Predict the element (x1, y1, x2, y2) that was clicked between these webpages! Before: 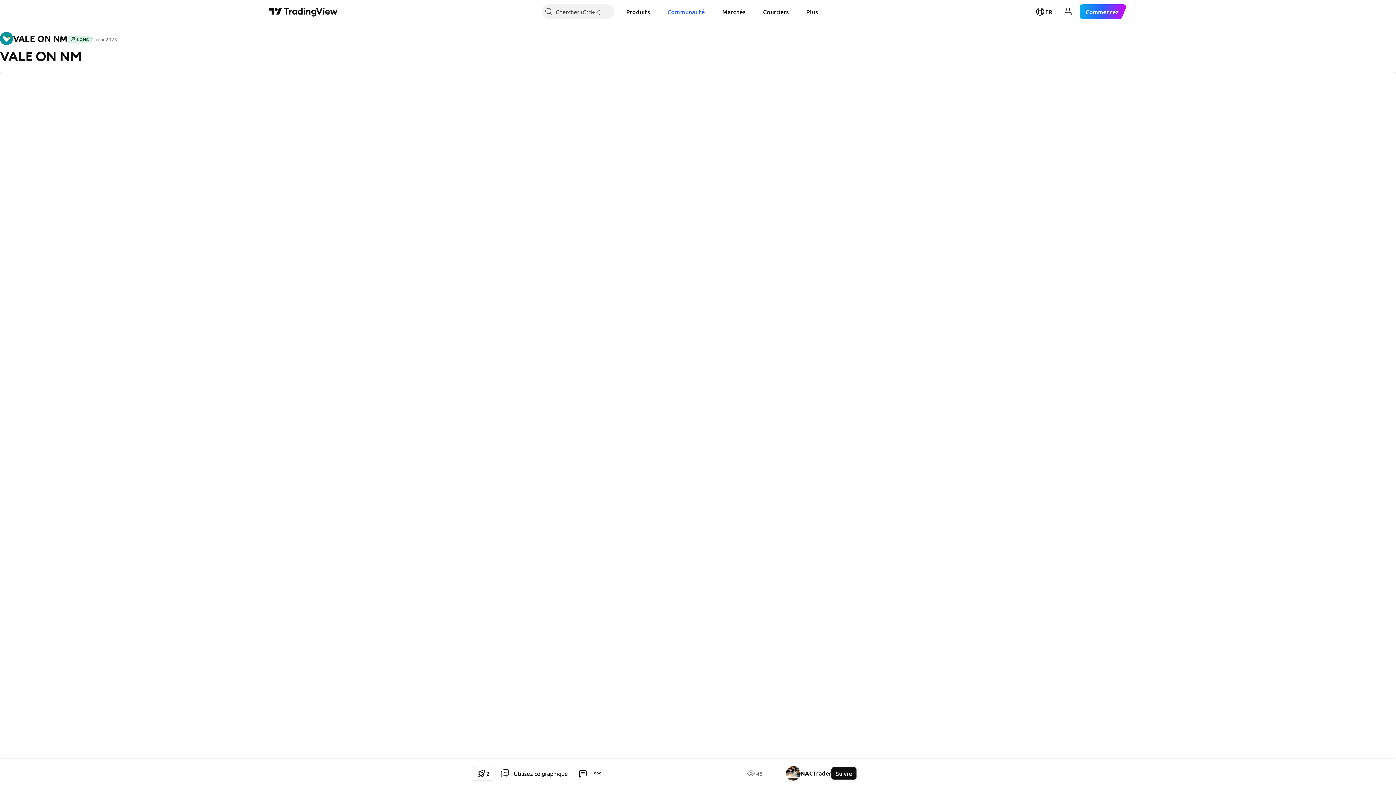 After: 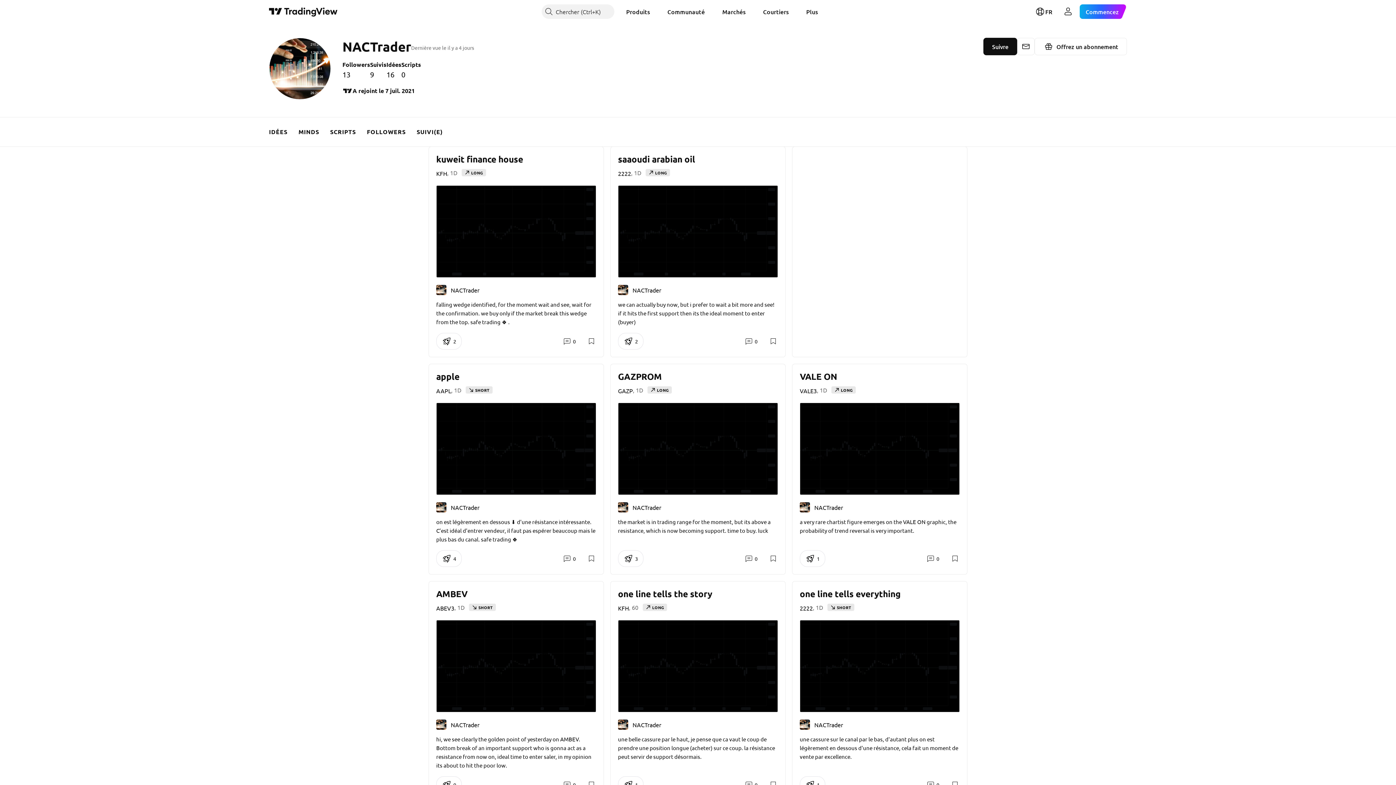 Action: bbox: (786, 766, 831, 781) label: NACTrader